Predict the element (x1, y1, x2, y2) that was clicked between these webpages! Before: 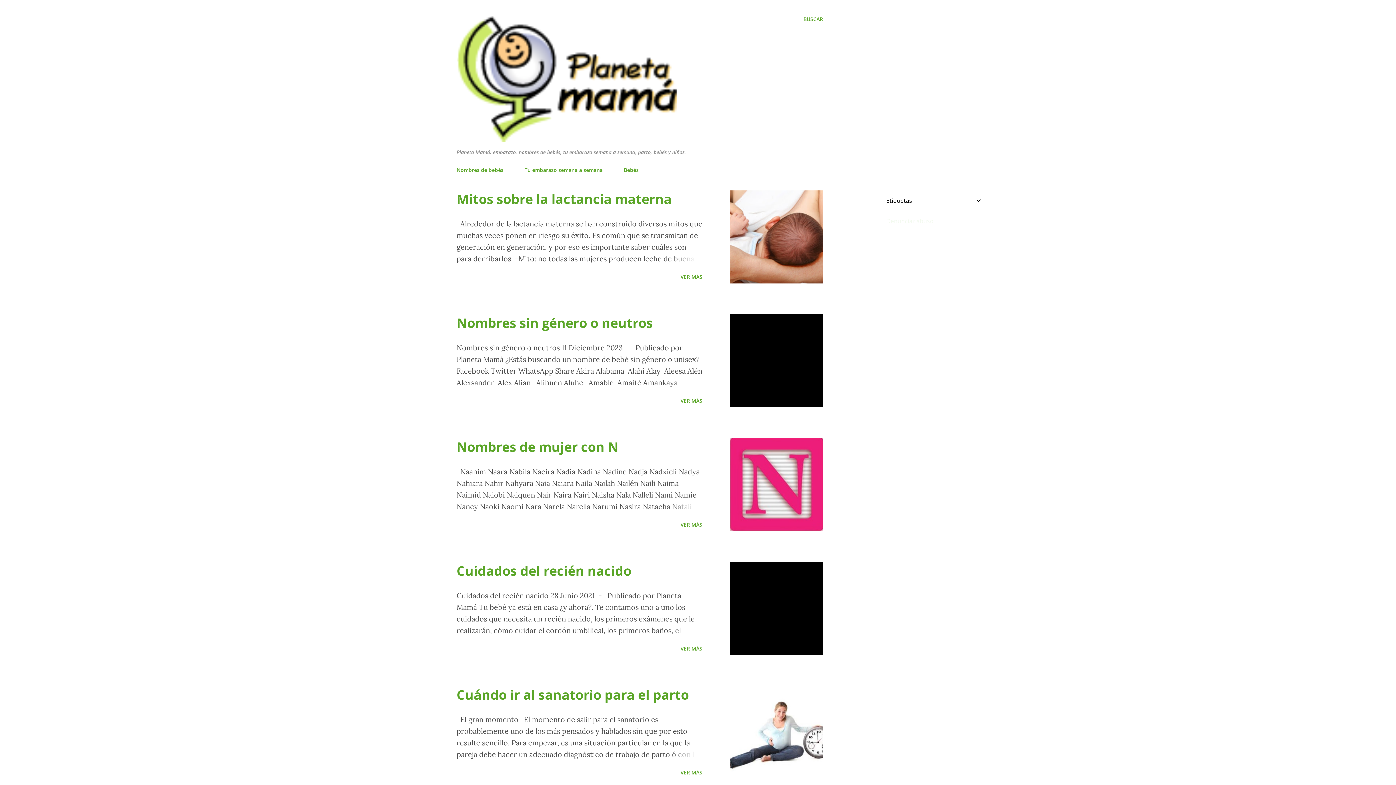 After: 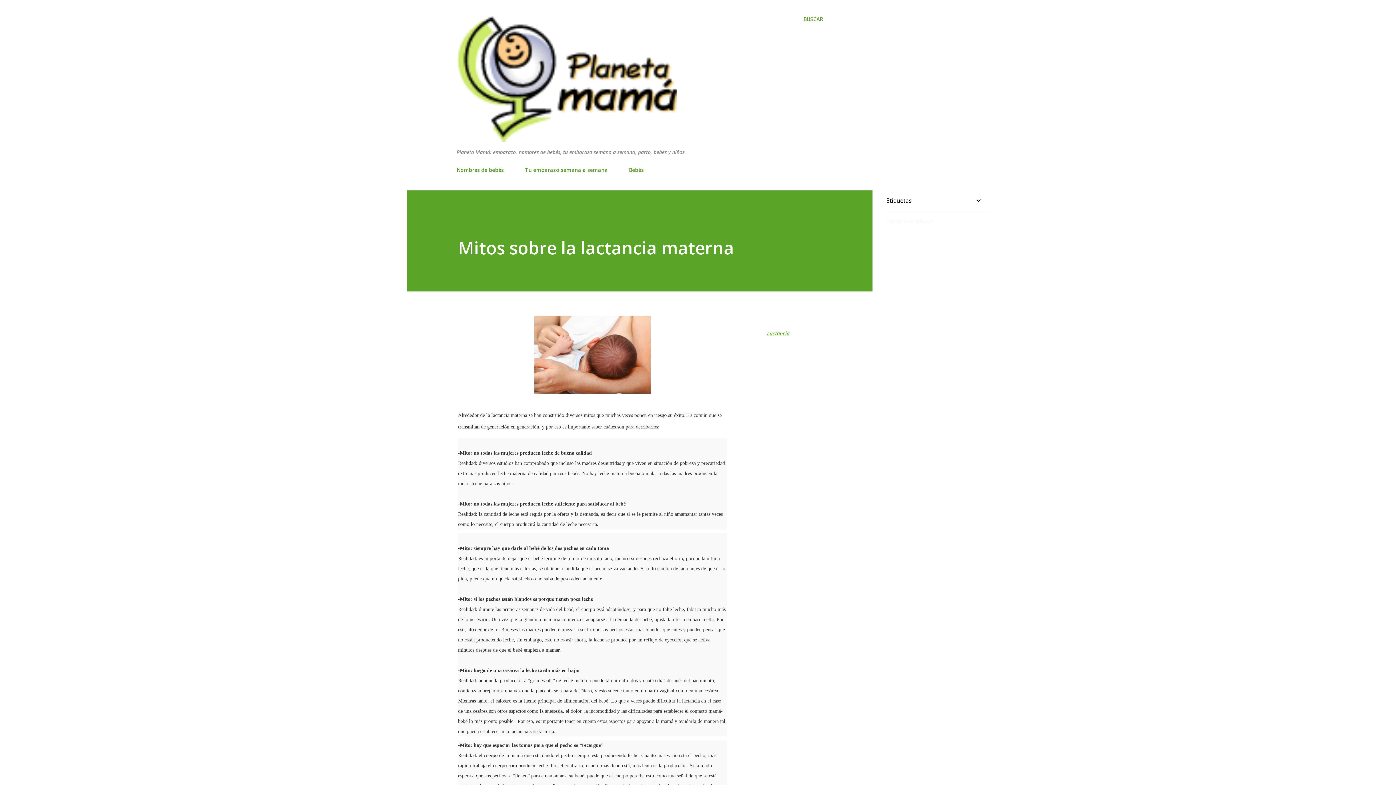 Action: bbox: (677, 270, 705, 283) label: VER MÁS